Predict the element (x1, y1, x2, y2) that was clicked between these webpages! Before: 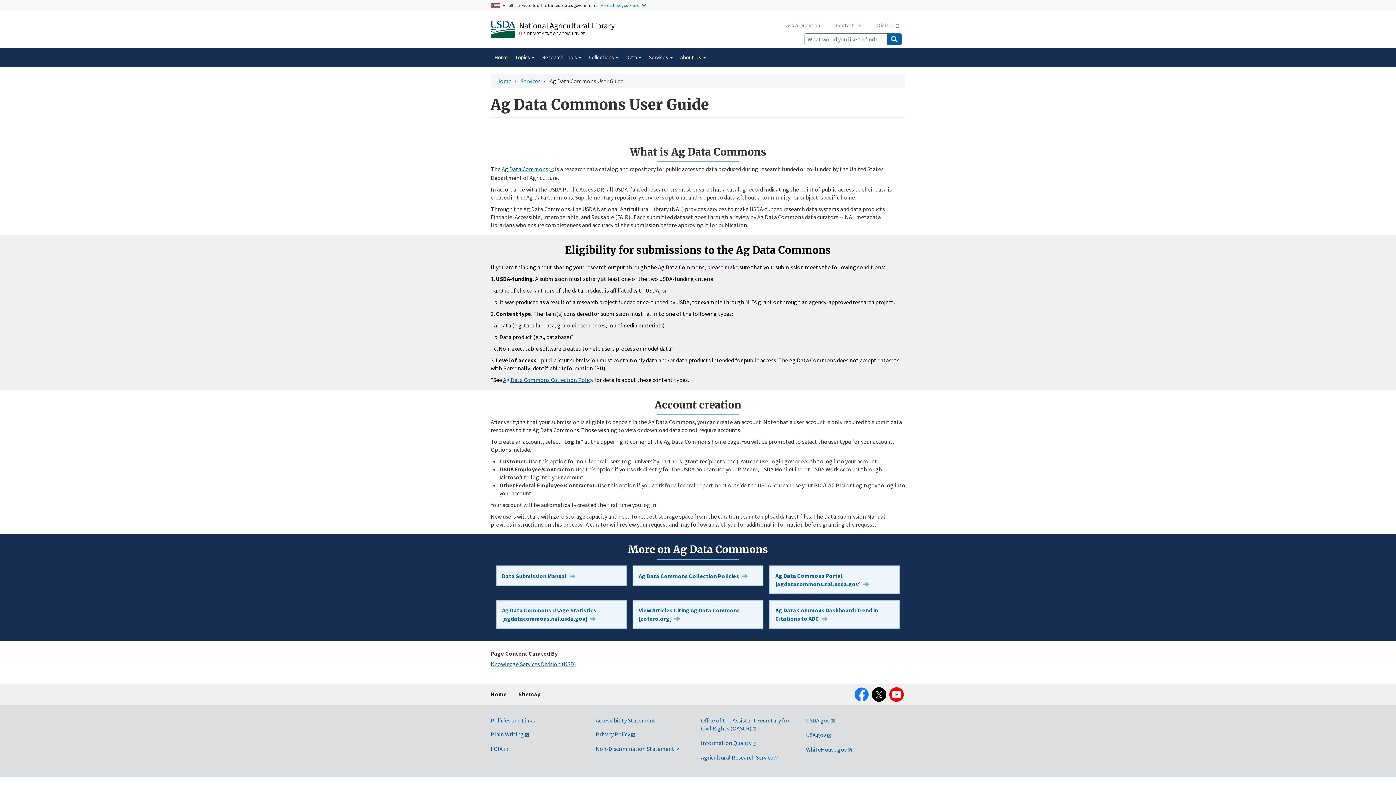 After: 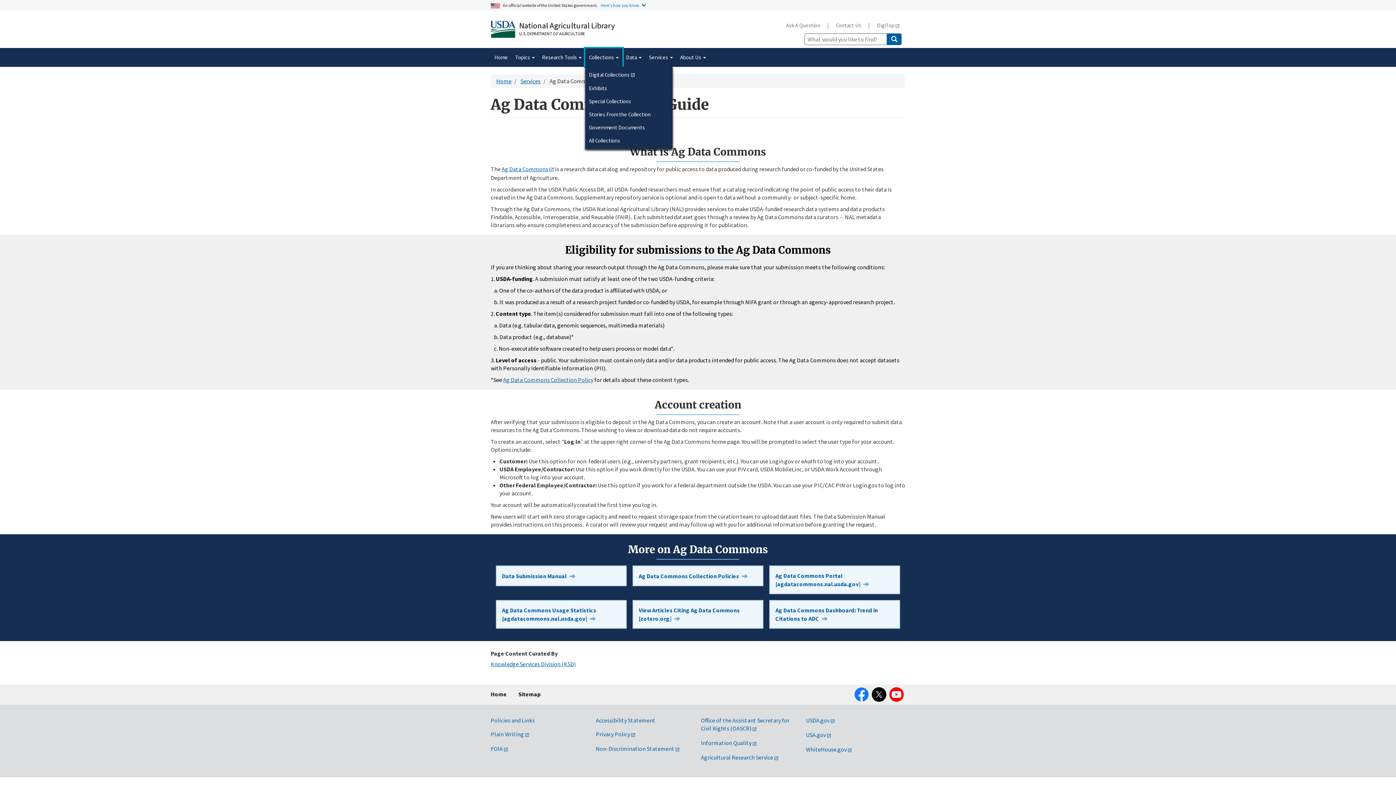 Action: label: Collections  bbox: (585, 48, 622, 66)